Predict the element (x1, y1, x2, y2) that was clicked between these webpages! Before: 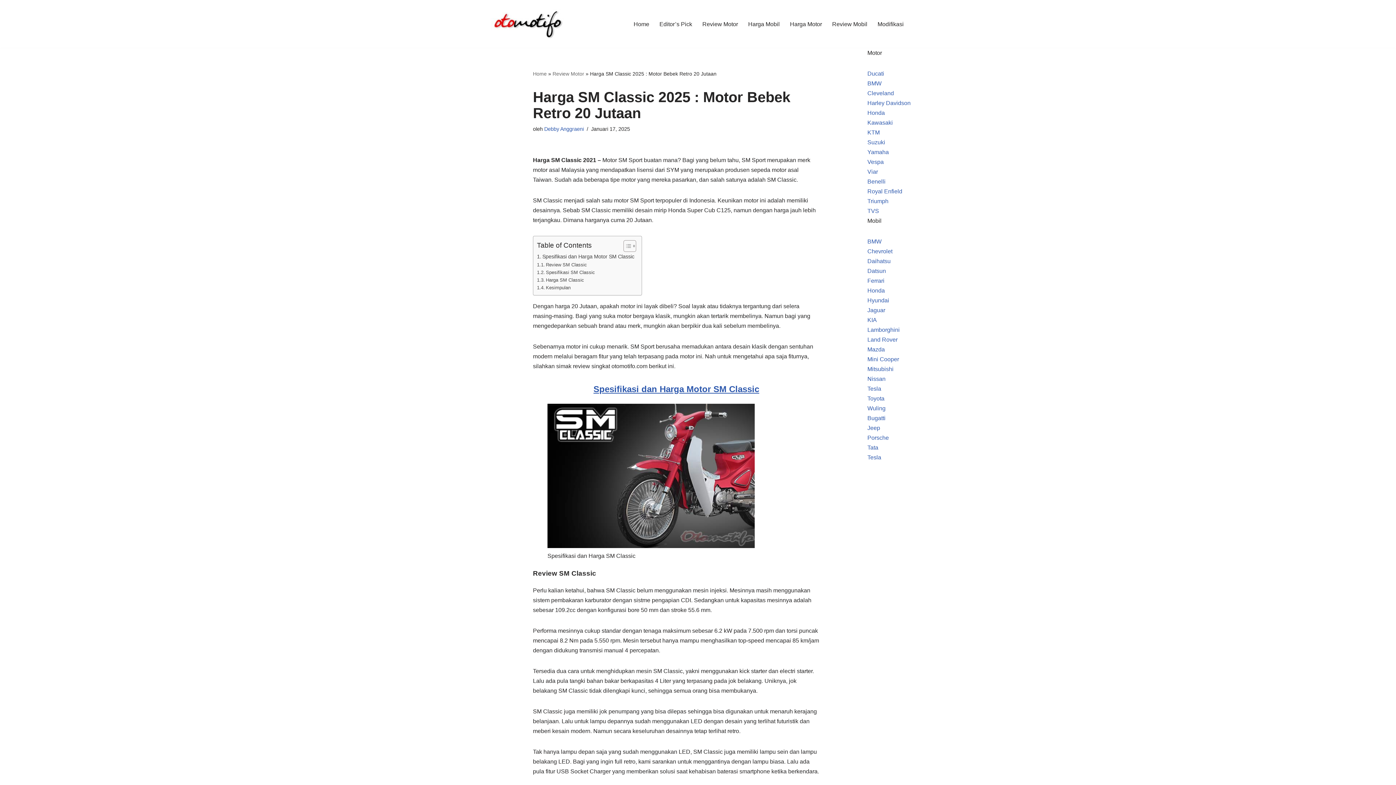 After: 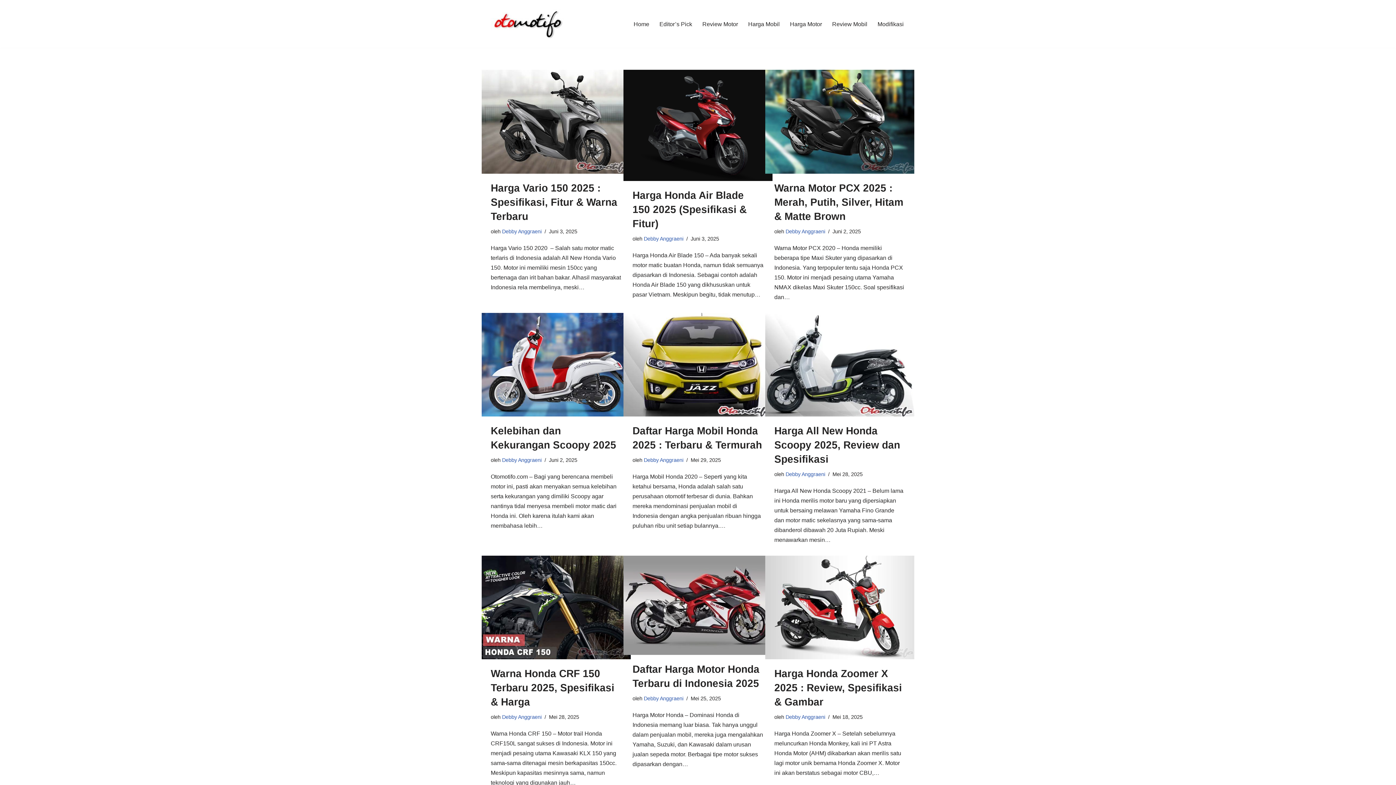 Action: label: Honda bbox: (867, 287, 885, 293)